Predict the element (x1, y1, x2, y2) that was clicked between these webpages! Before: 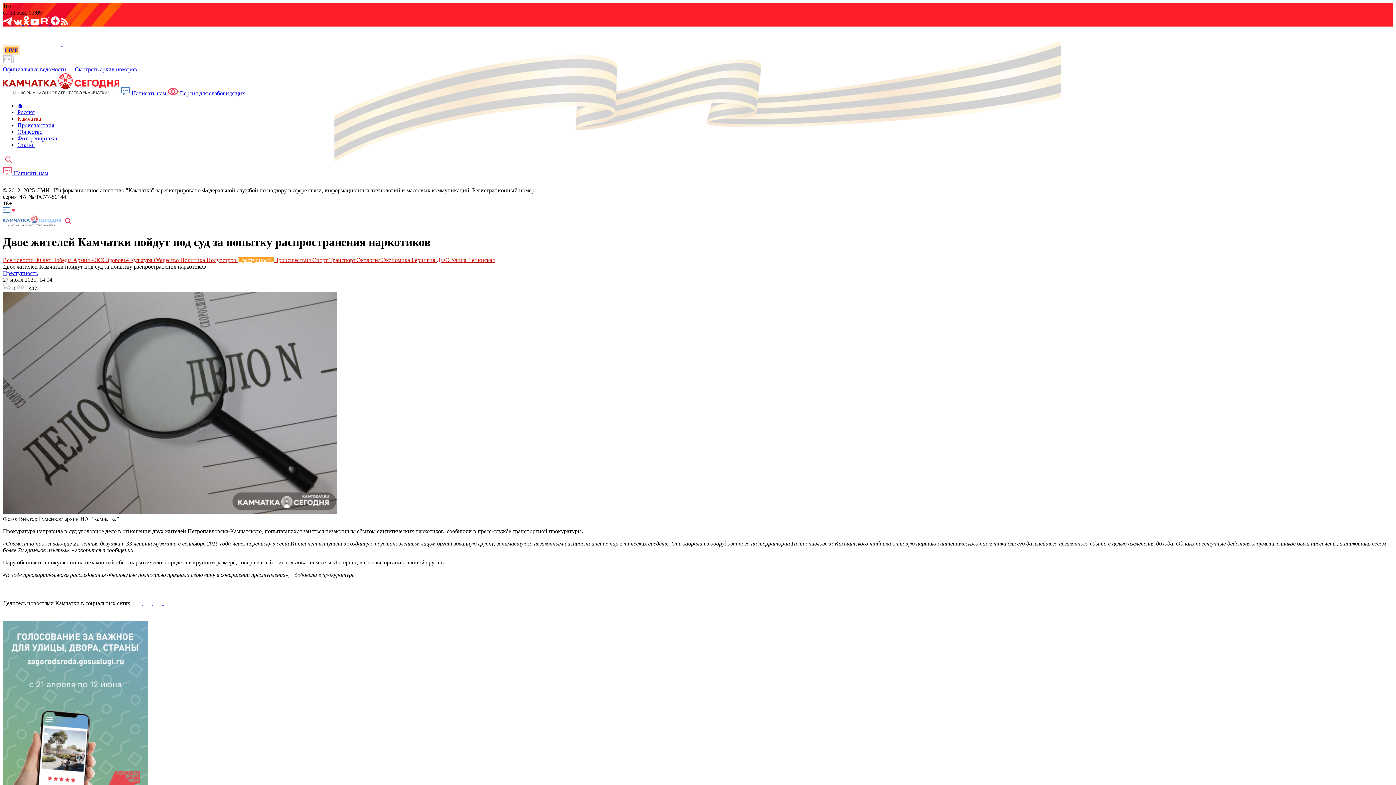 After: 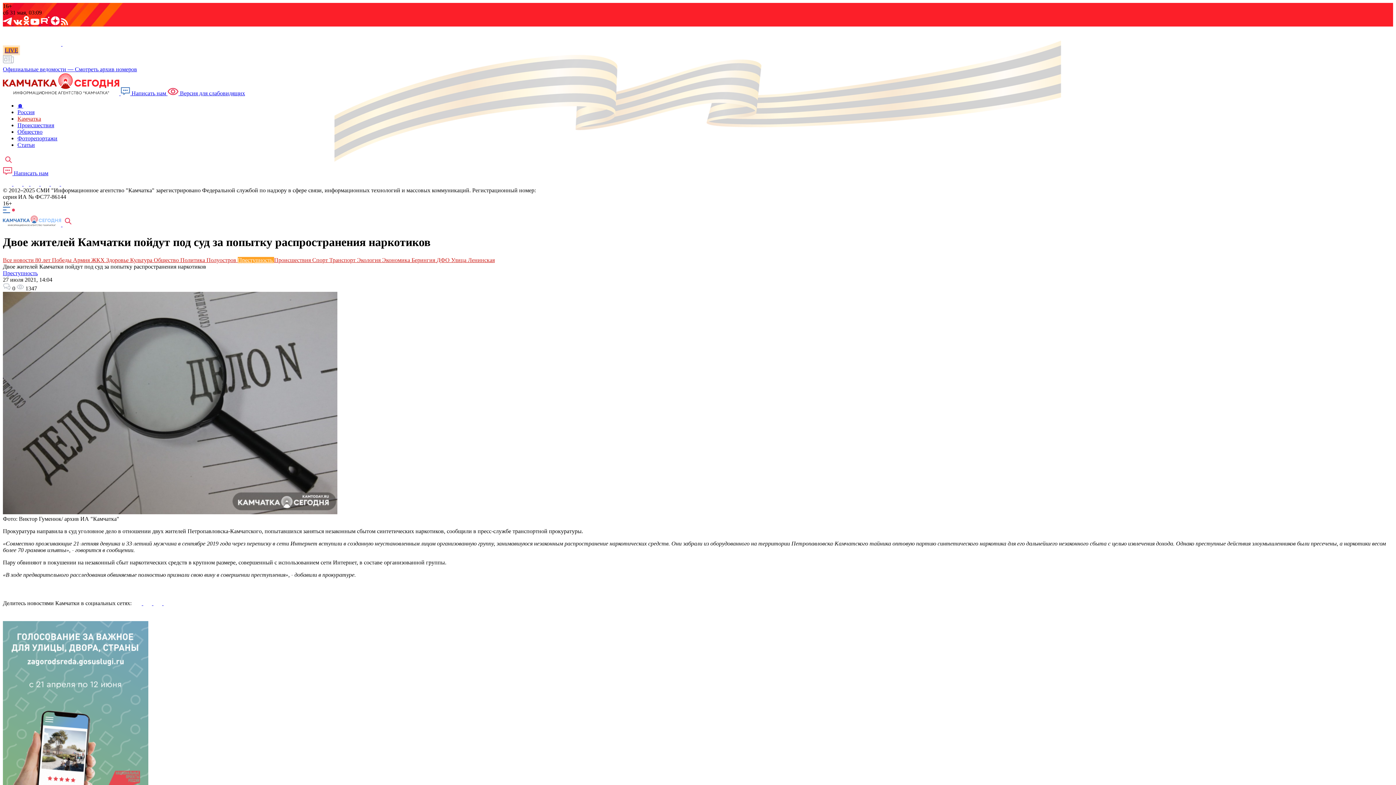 Action: bbox: (13, 20, 23, 26) label:  